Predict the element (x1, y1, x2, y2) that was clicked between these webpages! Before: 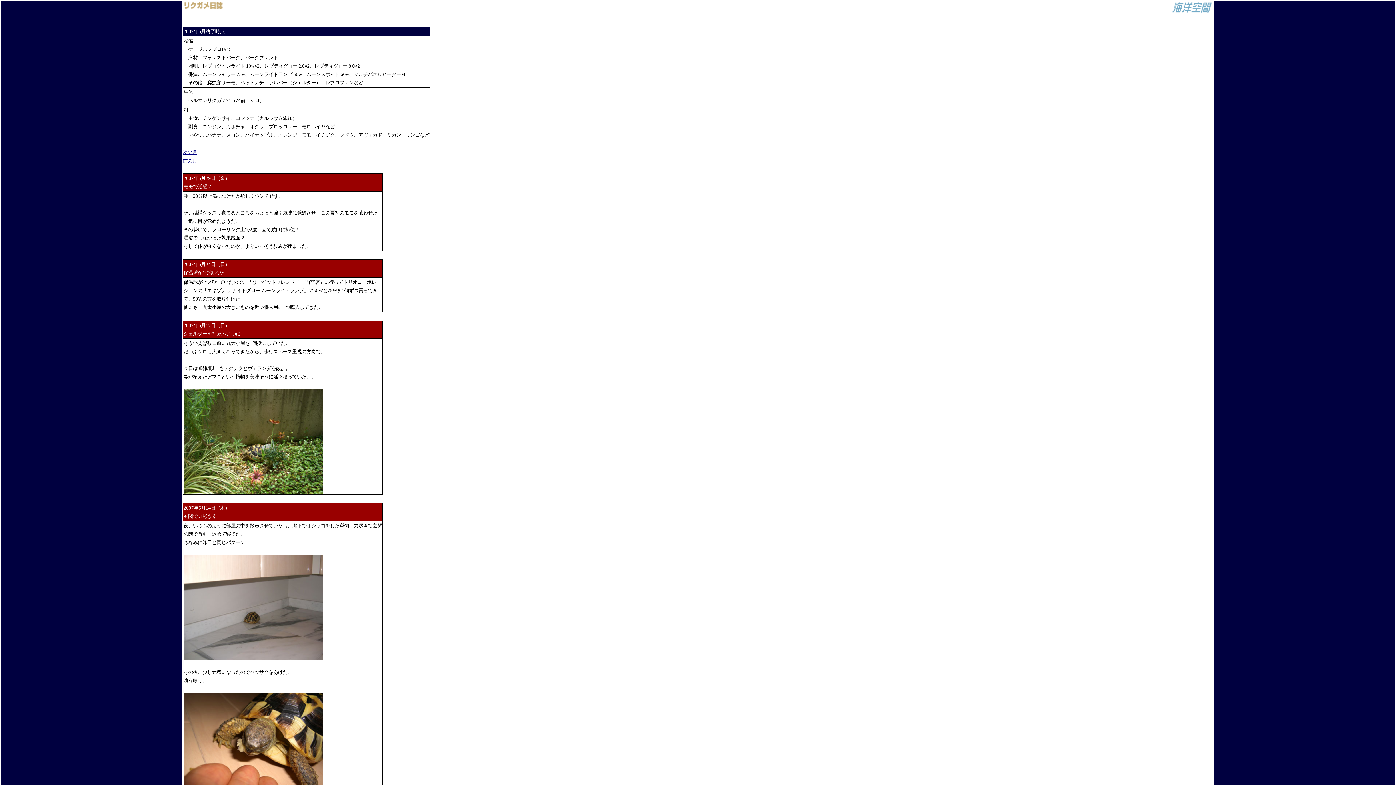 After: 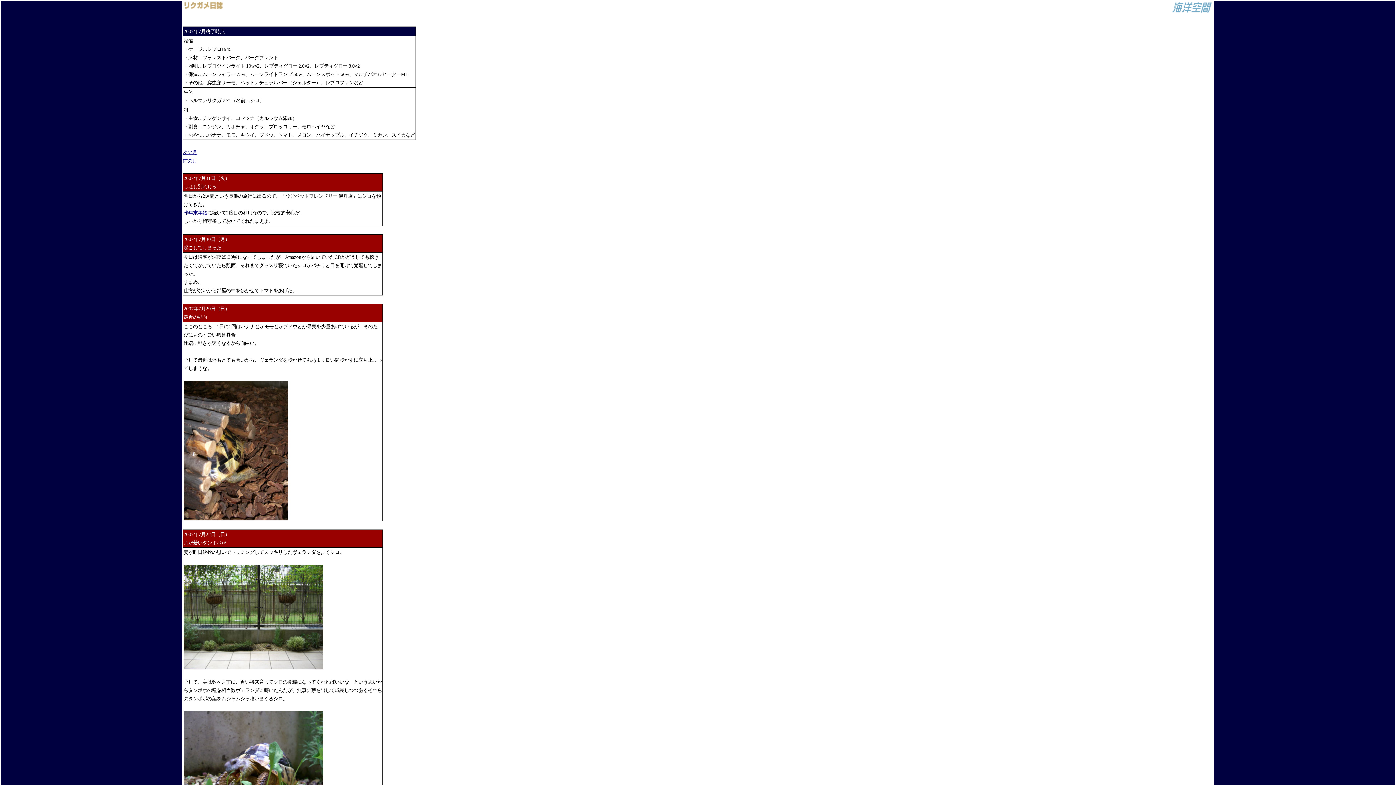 Action: bbox: (182, 149, 197, 155) label: 次の月